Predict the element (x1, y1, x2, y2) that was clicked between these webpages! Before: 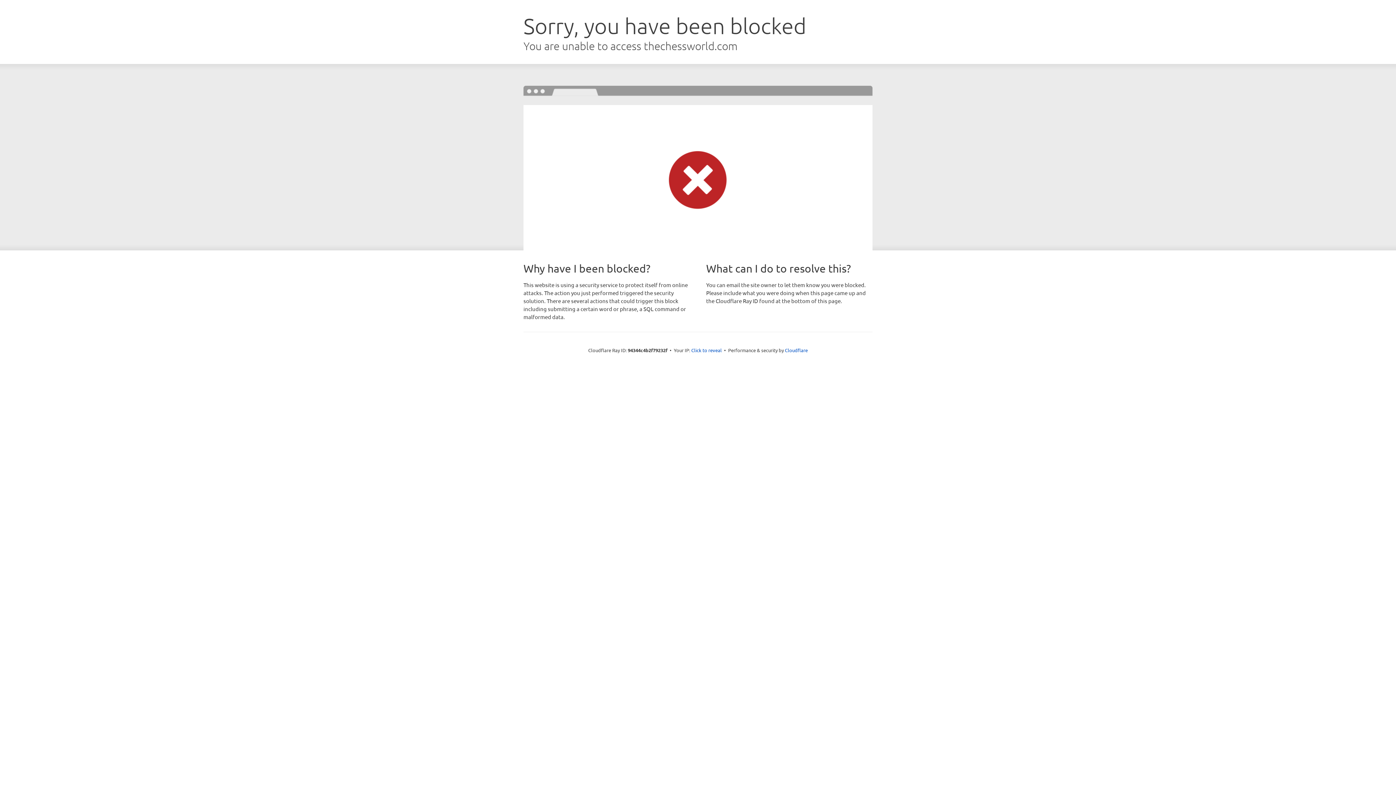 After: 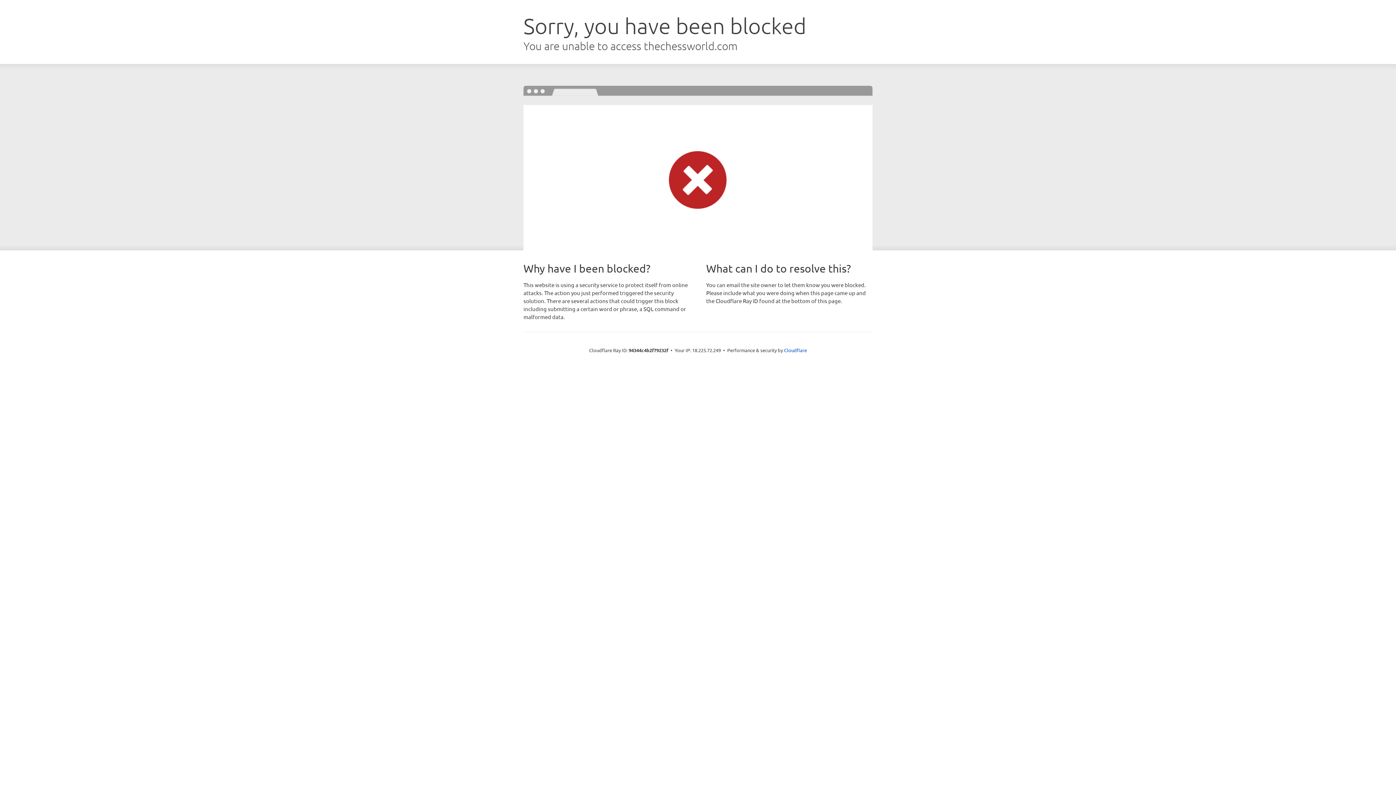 Action: bbox: (691, 346, 722, 353) label: Click to reveal